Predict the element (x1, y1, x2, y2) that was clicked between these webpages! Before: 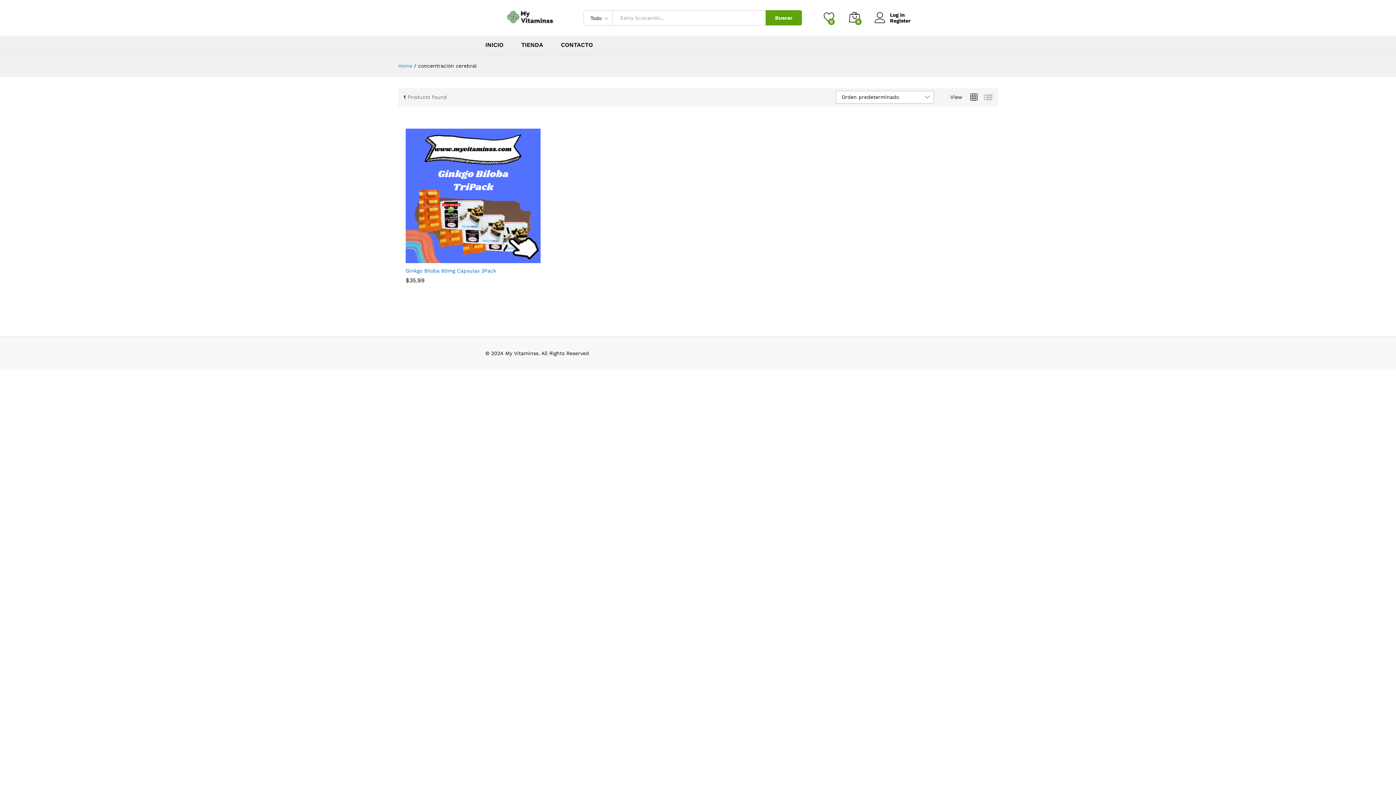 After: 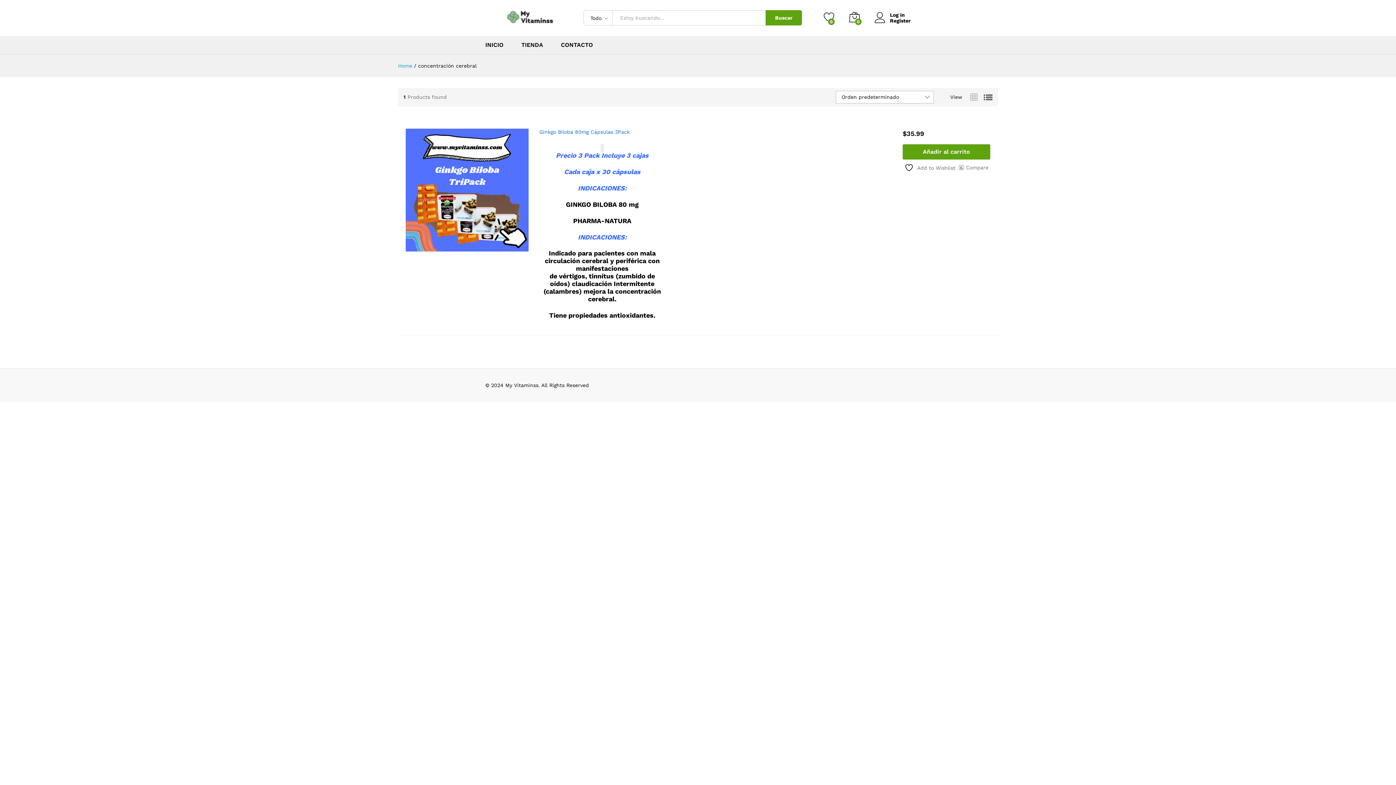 Action: bbox: (984, 92, 992, 102)